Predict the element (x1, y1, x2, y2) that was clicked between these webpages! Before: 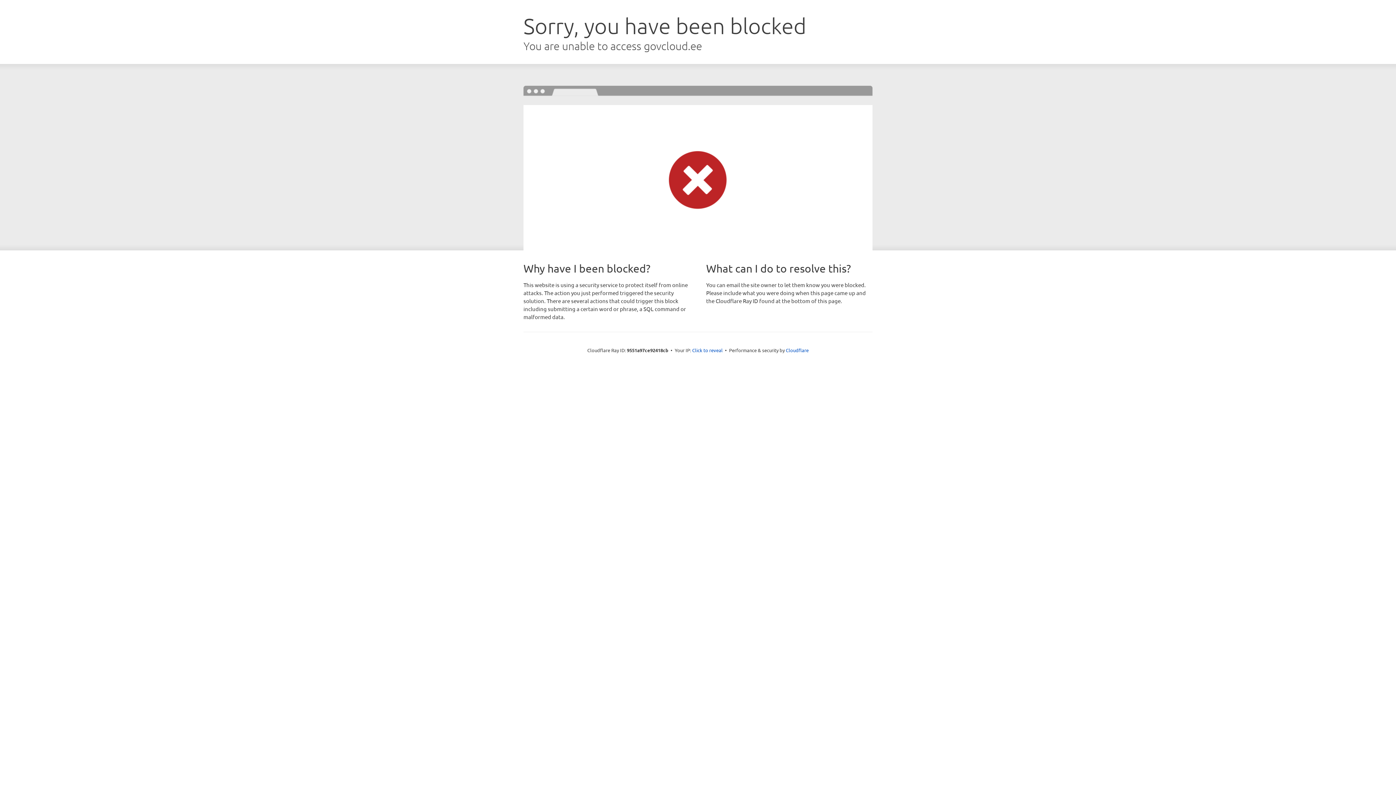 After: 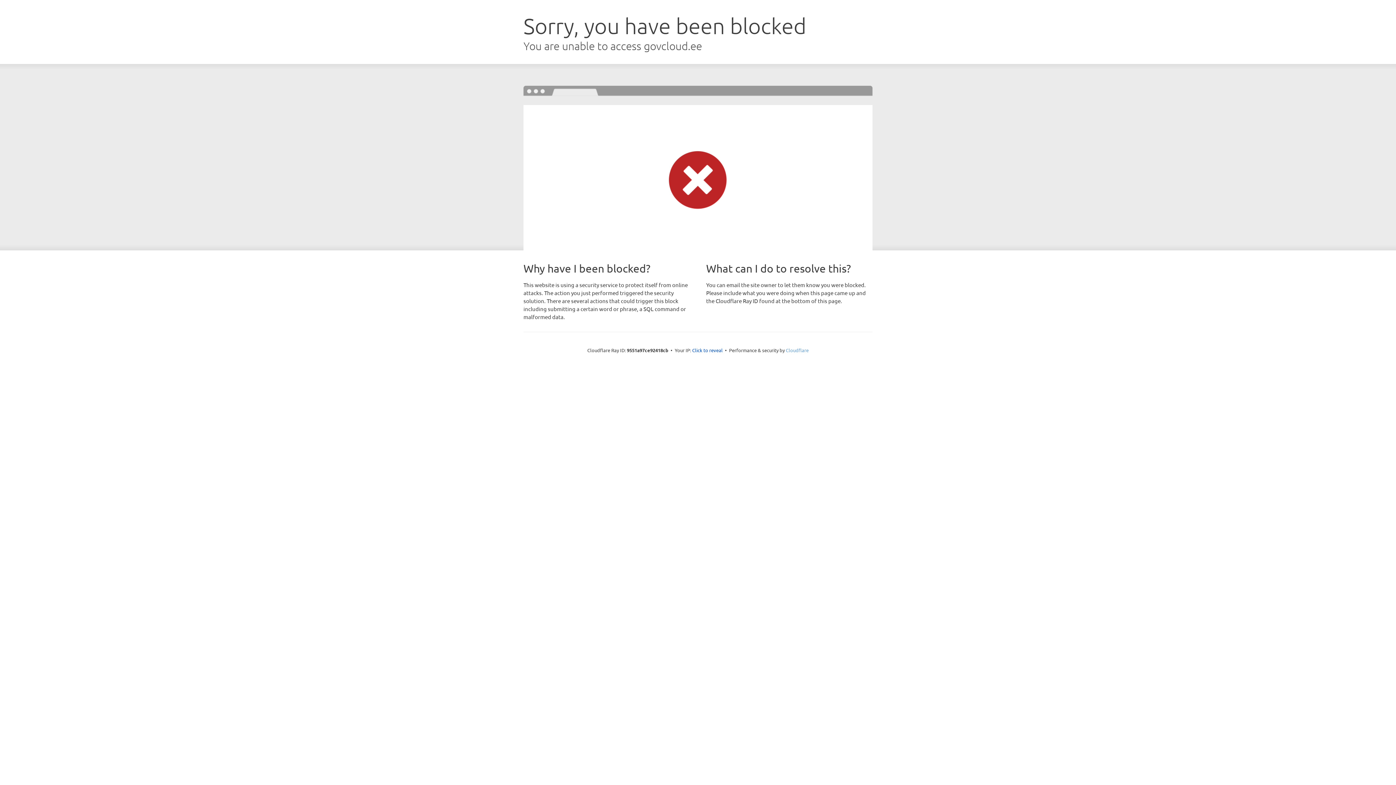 Action: label: Cloudflare bbox: (786, 347, 808, 353)